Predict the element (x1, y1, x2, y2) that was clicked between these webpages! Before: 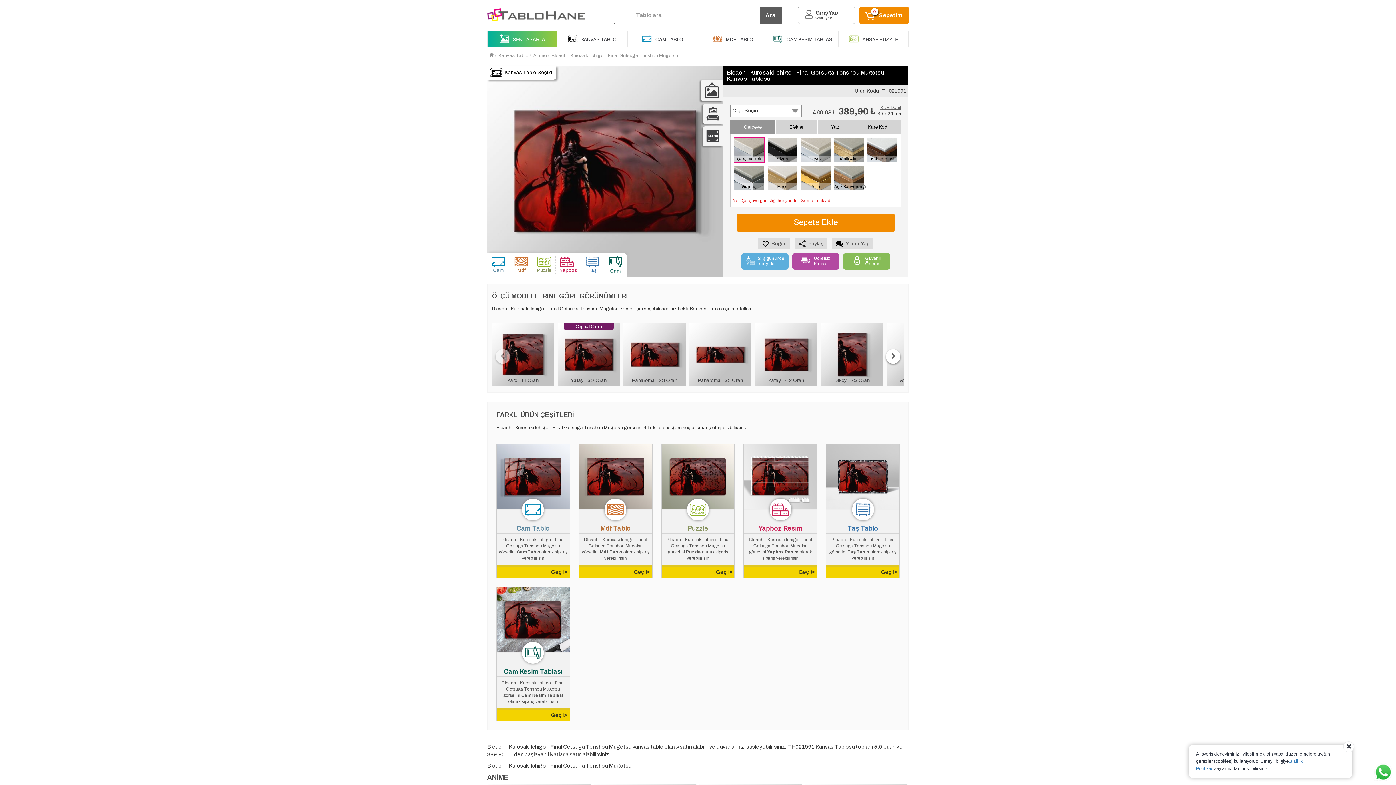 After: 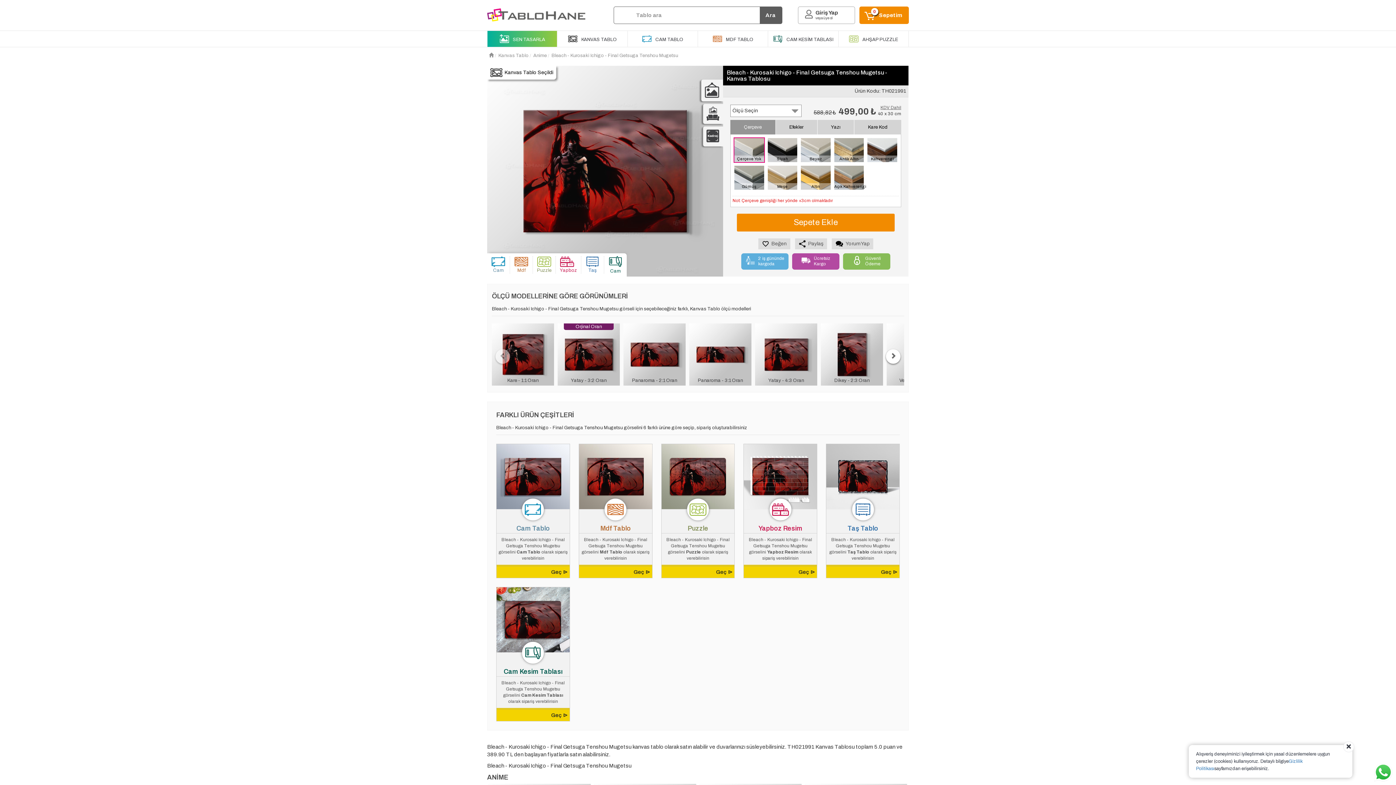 Action: label: Yatay - 4:3 Oran bbox: (755, 323, 817, 385)